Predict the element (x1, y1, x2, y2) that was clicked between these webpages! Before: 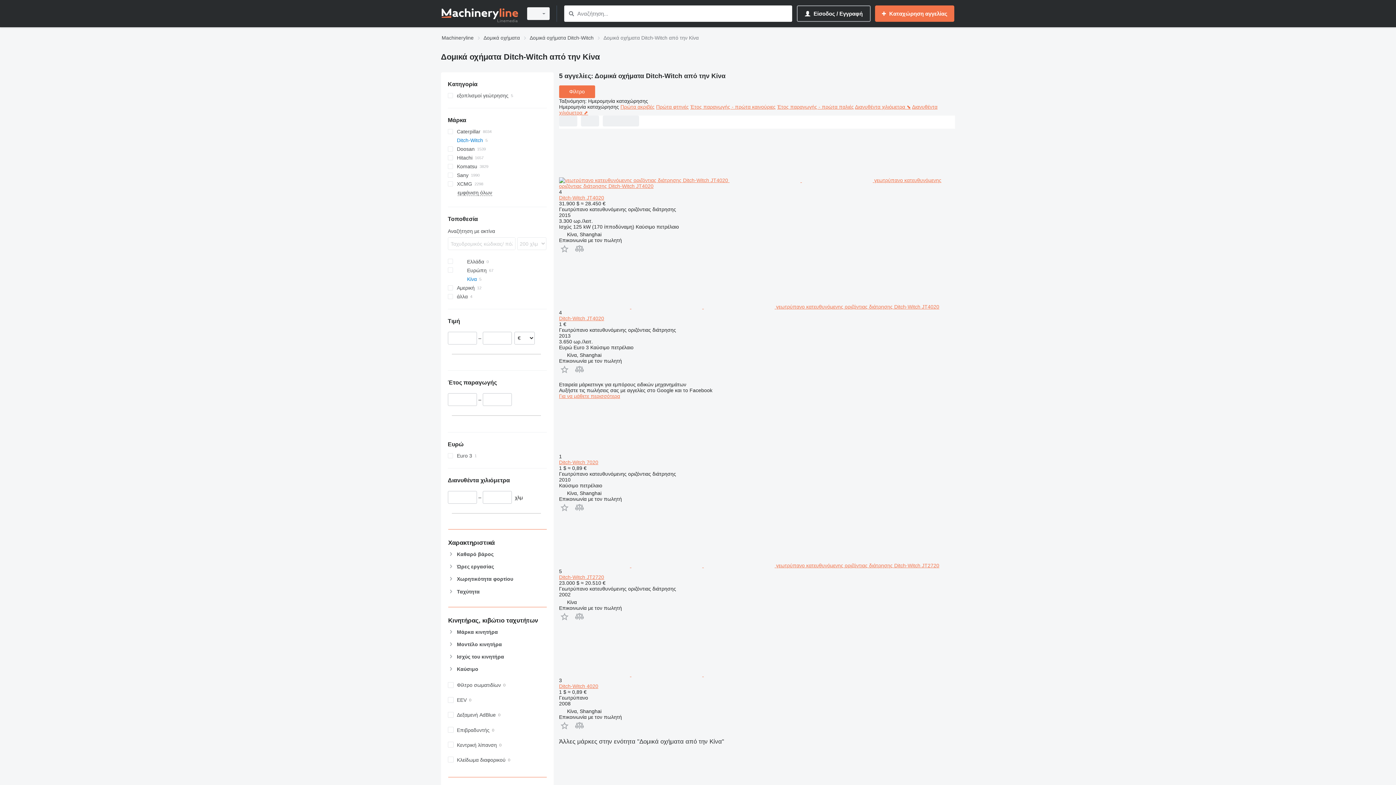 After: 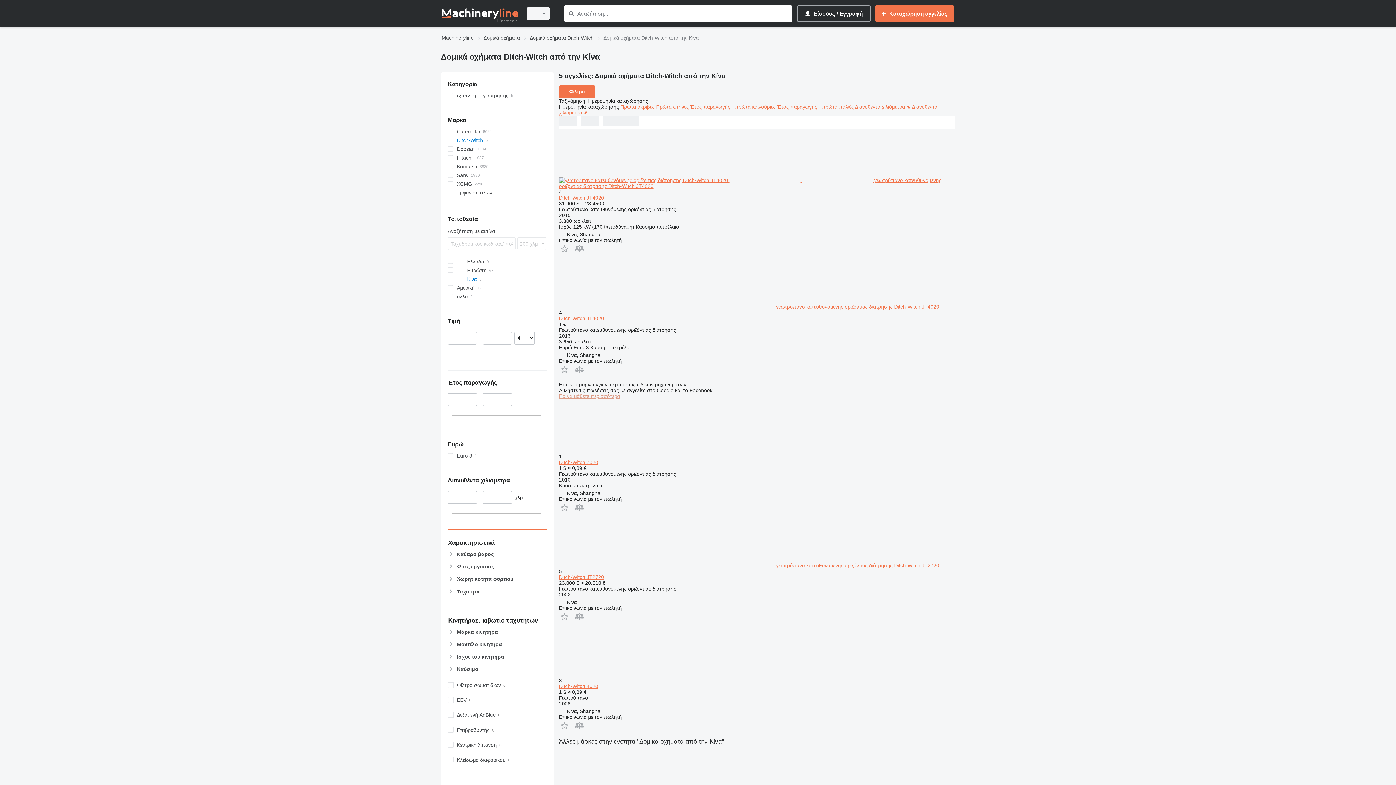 Action: label: Για να μάθετε περισσότερα bbox: (559, 393, 620, 399)